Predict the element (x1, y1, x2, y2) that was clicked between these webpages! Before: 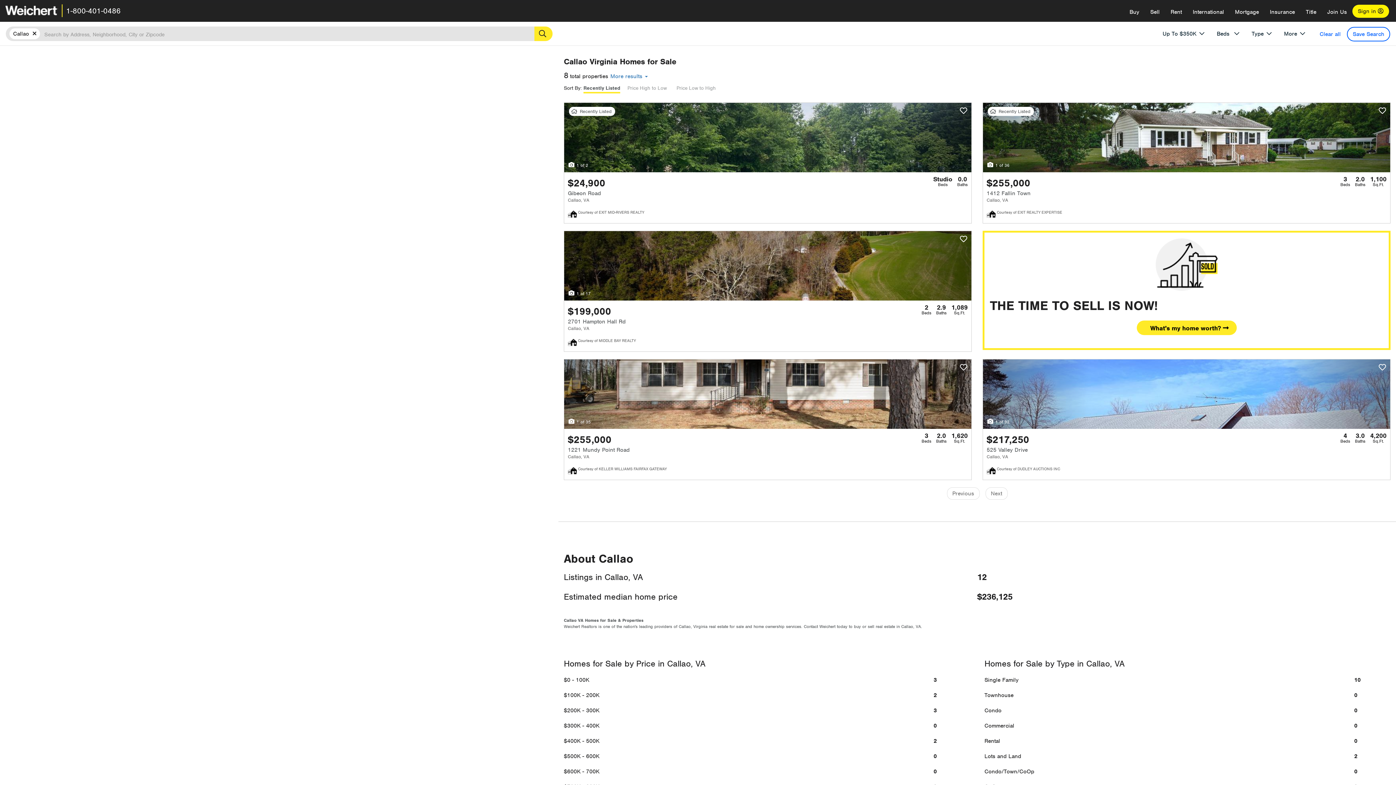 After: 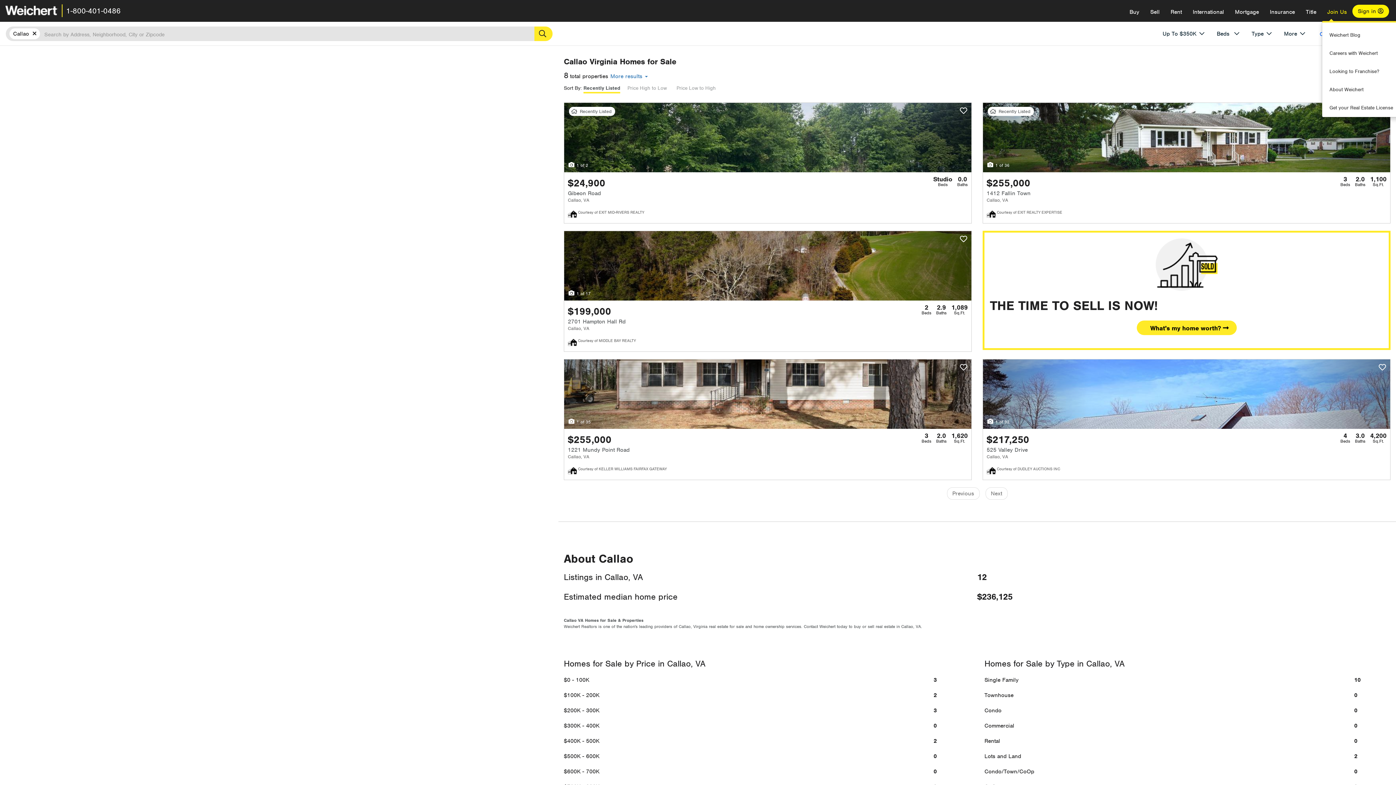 Action: label: Join Us bbox: (1322, 2, 1352, 21)